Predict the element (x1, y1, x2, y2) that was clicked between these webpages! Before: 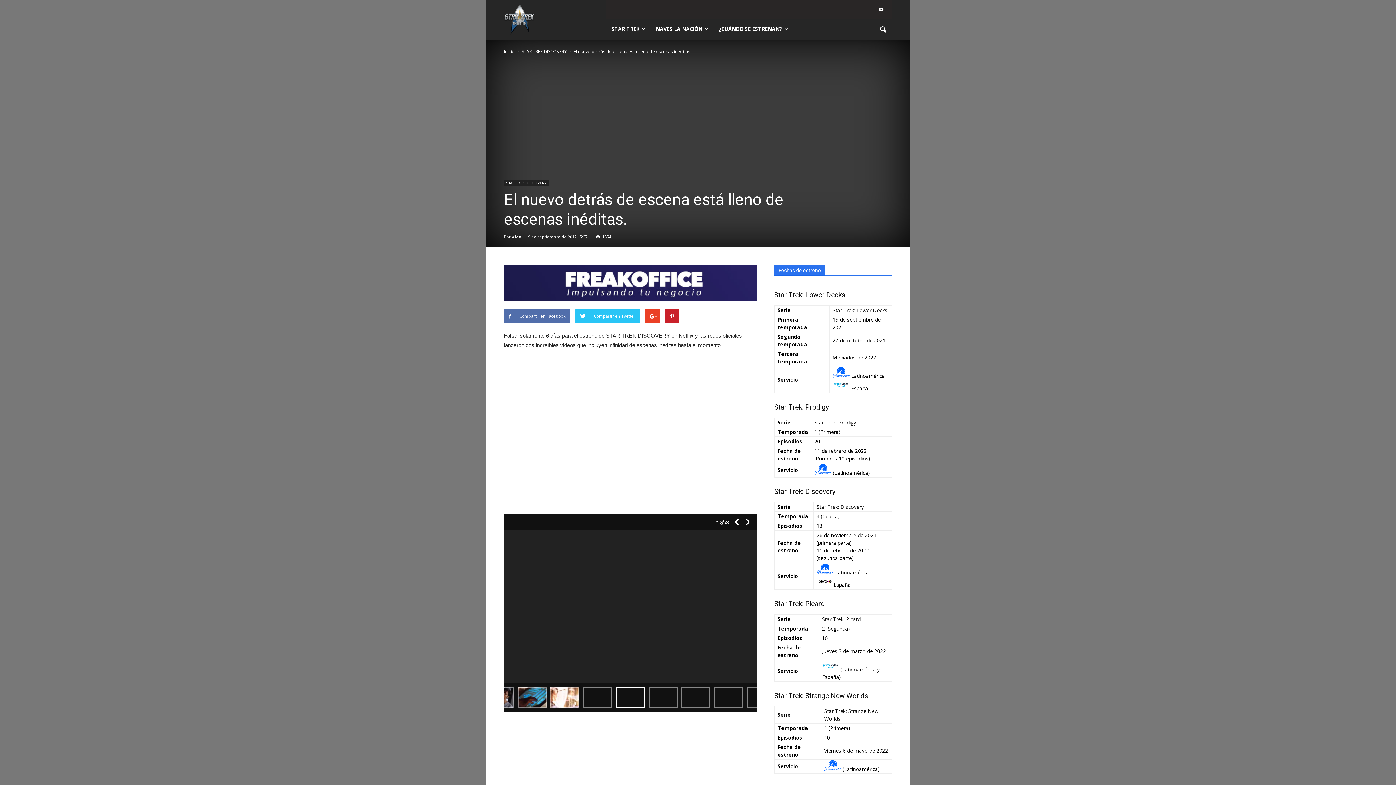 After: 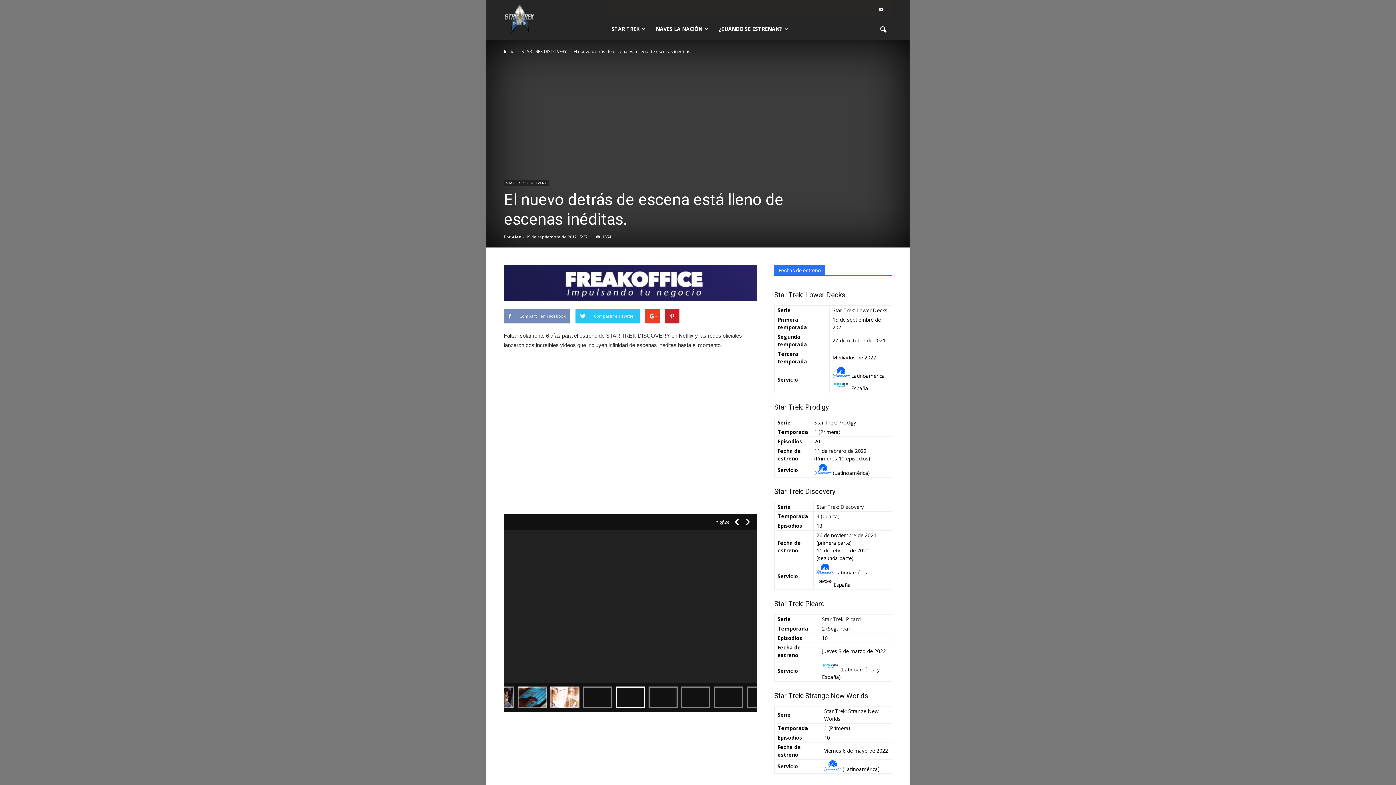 Action: label: Compartir en Facebook bbox: (504, 309, 570, 323)